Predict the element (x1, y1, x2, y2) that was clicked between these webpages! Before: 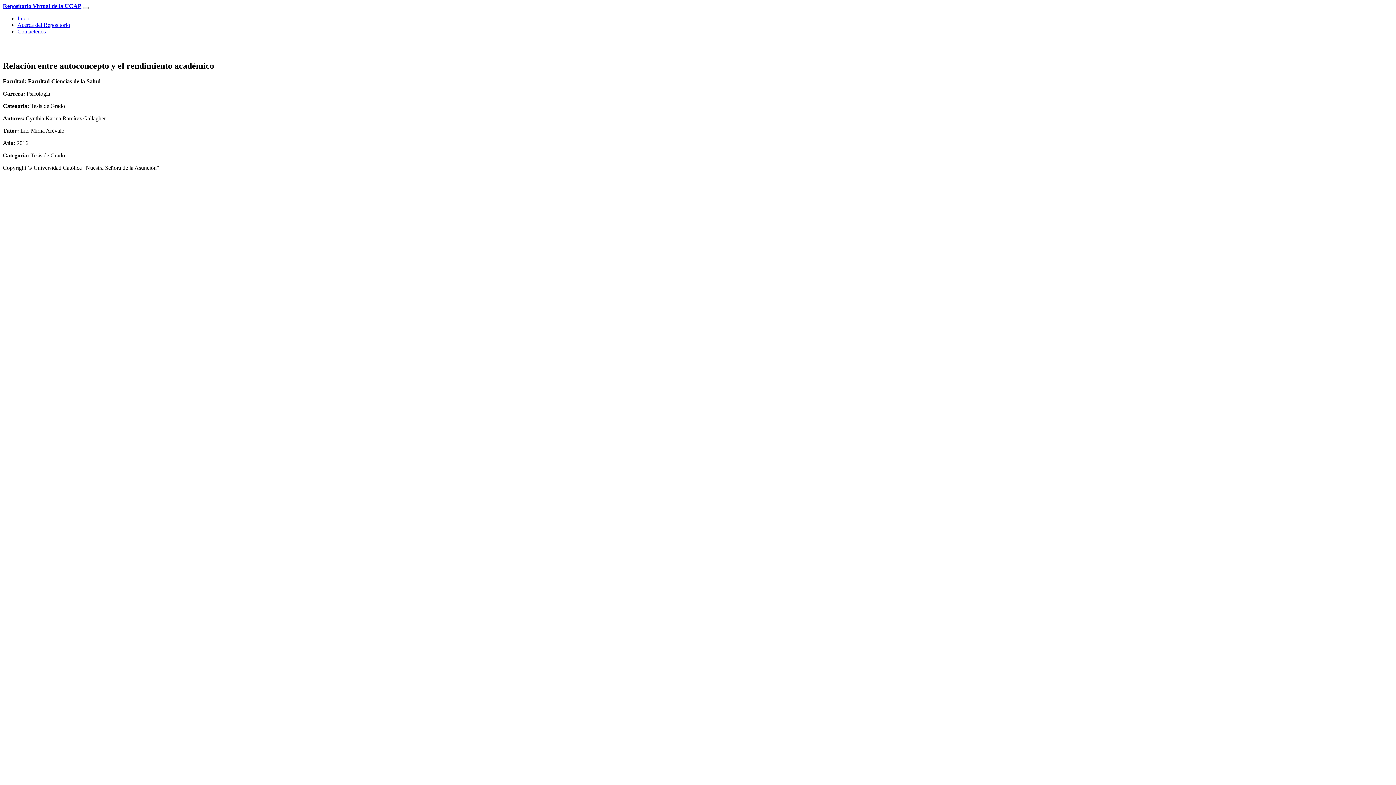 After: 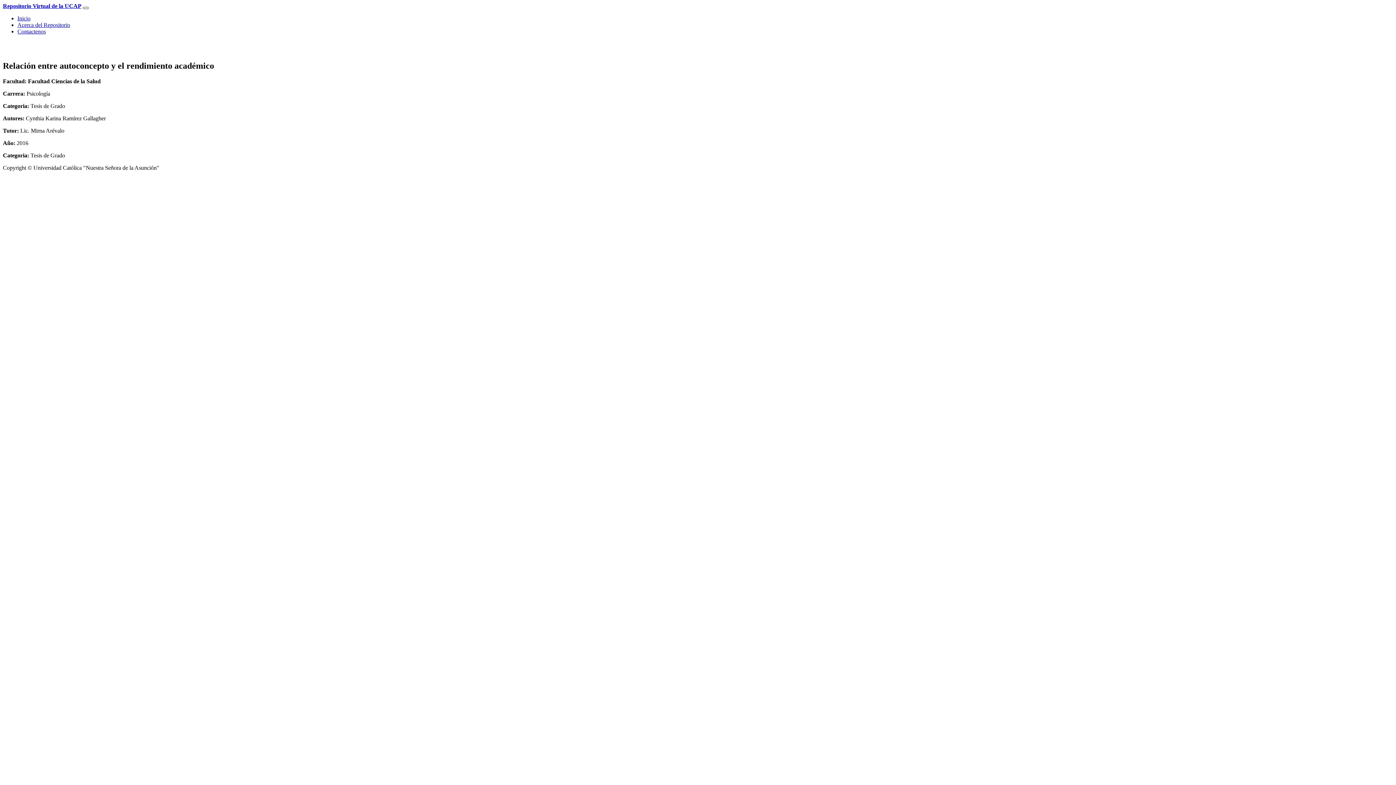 Action: label: Toggle navigation bbox: (82, 6, 88, 9)